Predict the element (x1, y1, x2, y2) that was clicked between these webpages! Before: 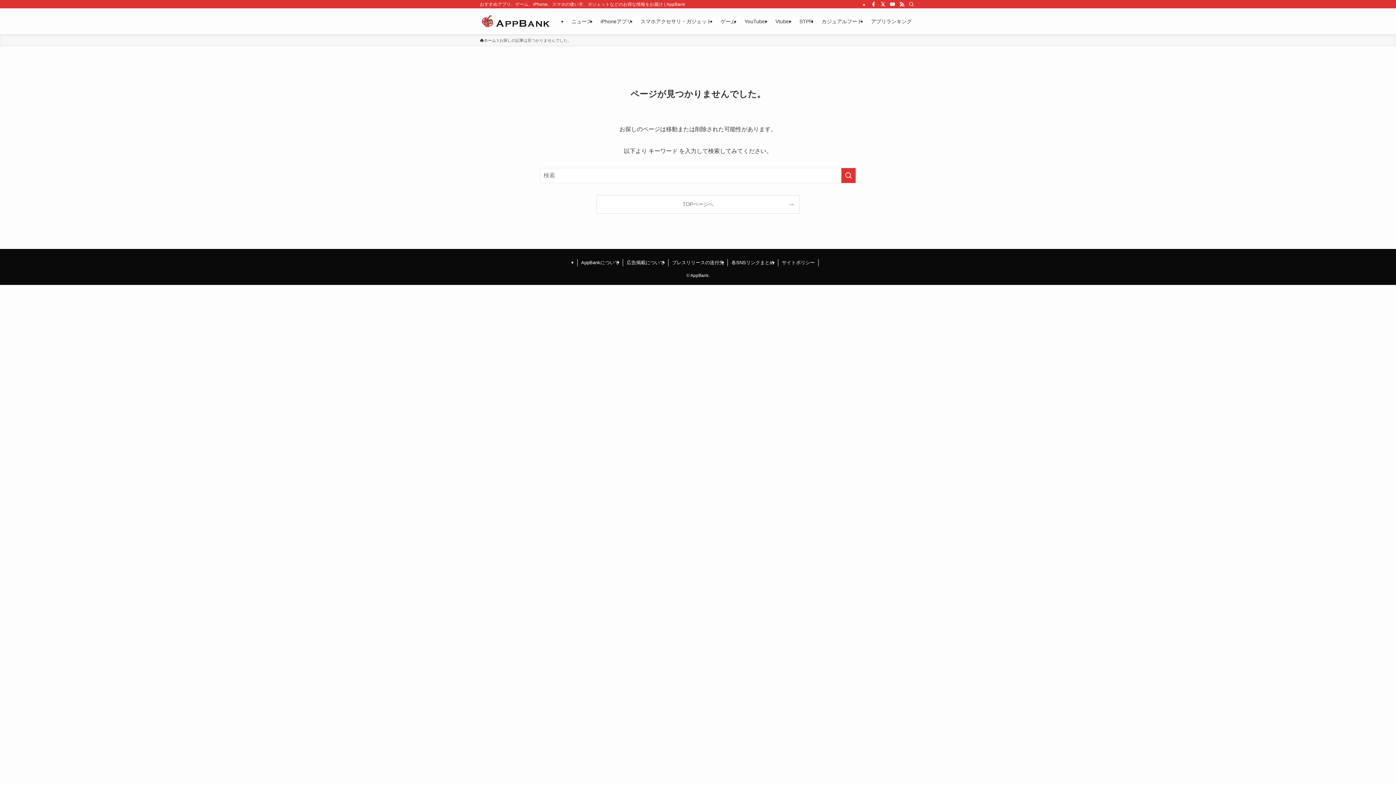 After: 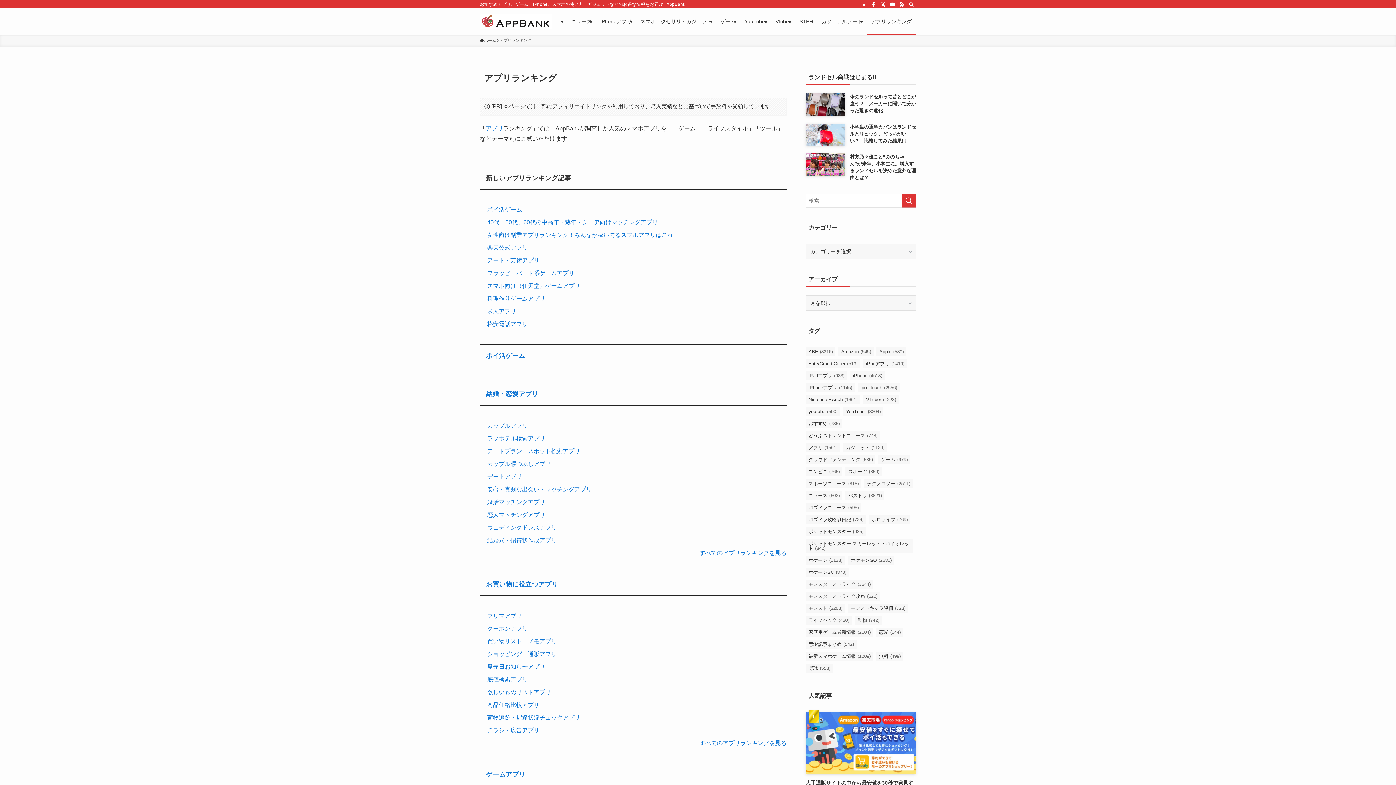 Action: label: アプリランキング bbox: (866, 8, 916, 34)